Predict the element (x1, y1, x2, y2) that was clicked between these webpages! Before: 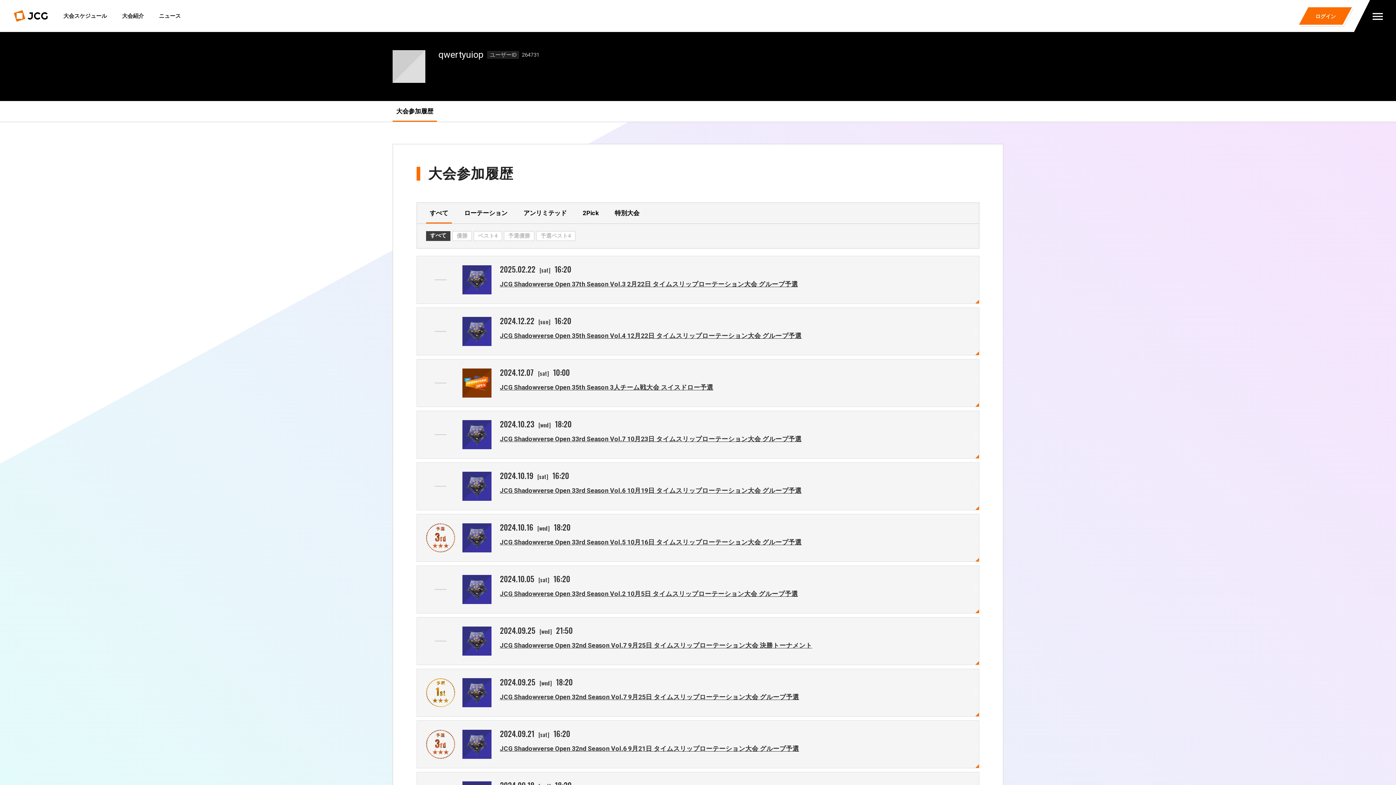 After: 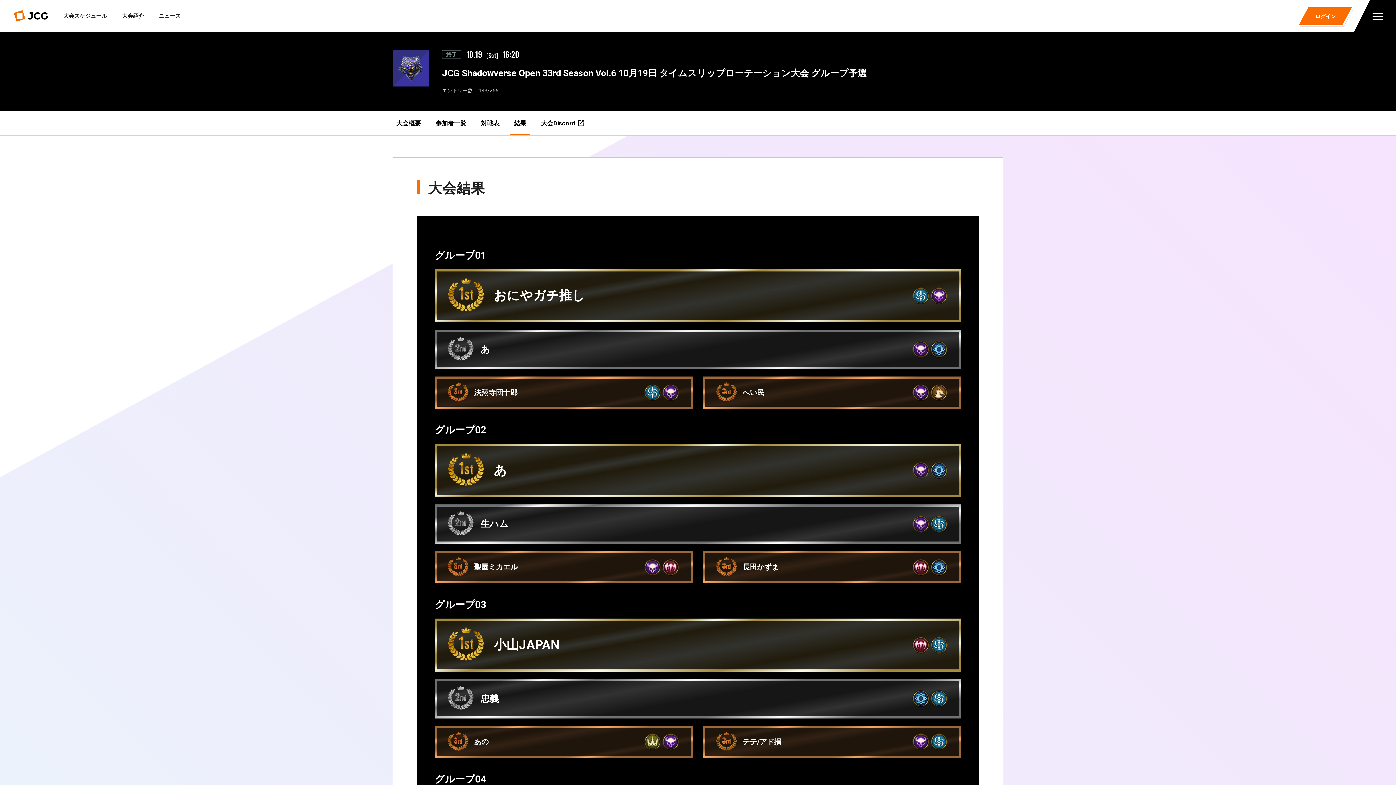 Action: label: 2024.10.19
[sat]
16:20
JCG Shadowverse Open 33rd Season Vol.6 10月19日 タイムスリップローテーション大会 グループ予選 bbox: (417, 462, 979, 510)